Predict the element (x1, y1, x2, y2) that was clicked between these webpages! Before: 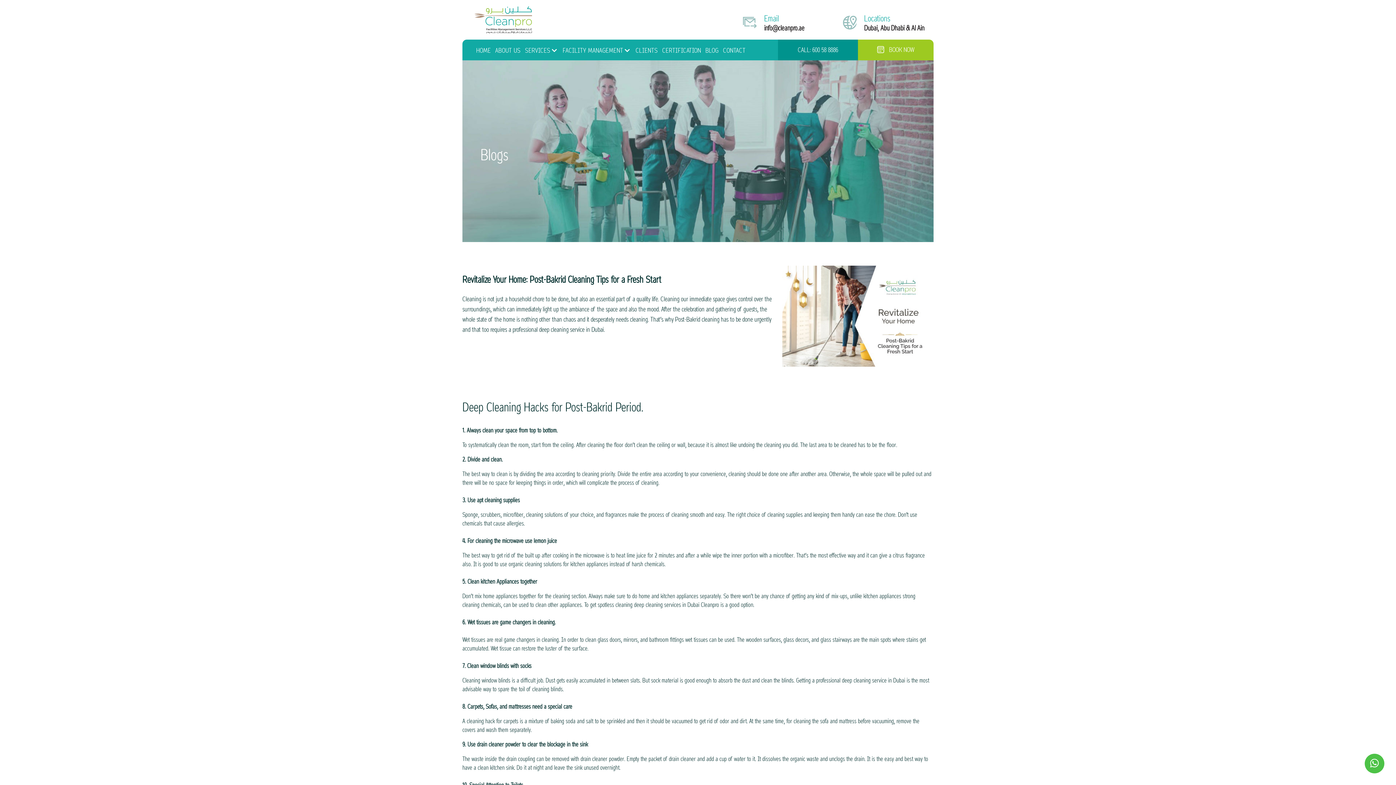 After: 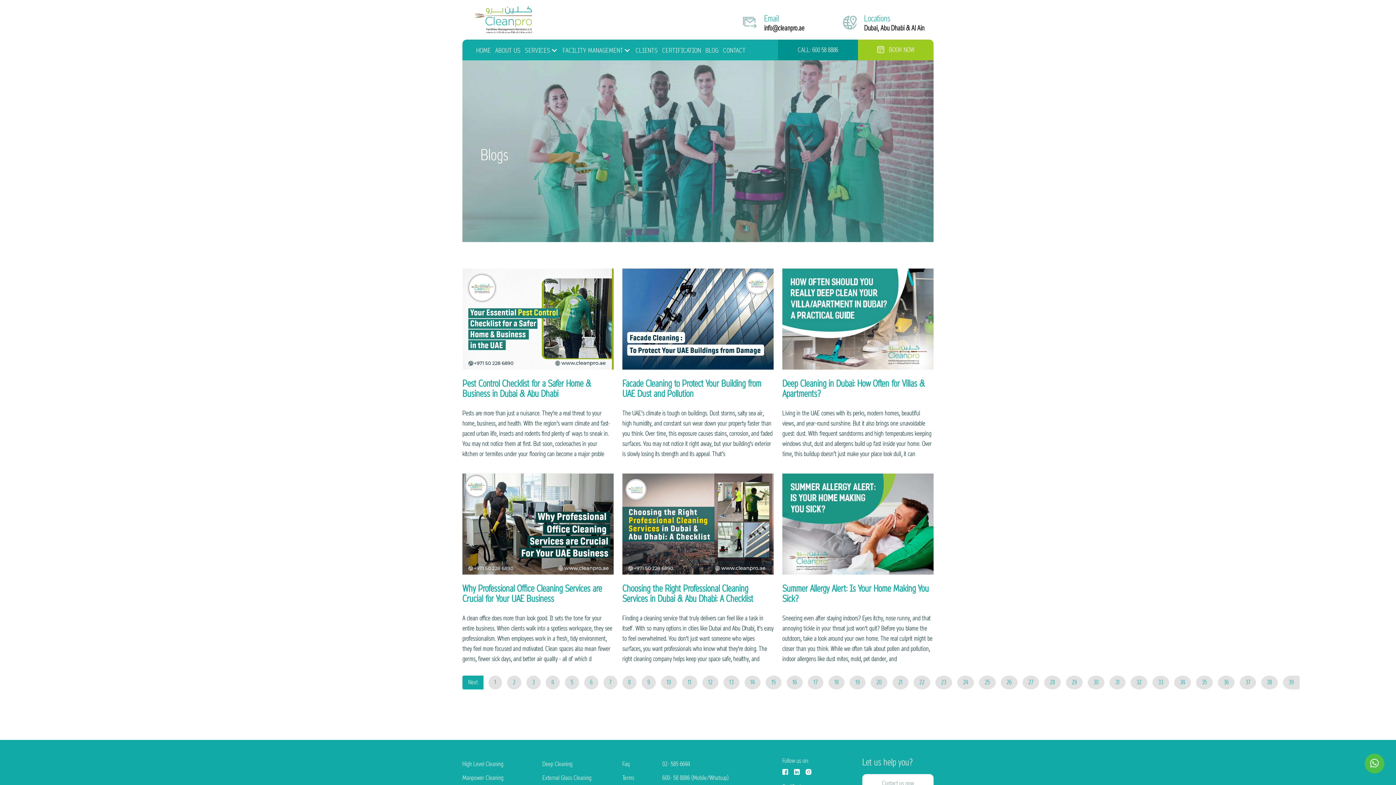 Action: bbox: (705, 39, 718, 61) label: BLOG